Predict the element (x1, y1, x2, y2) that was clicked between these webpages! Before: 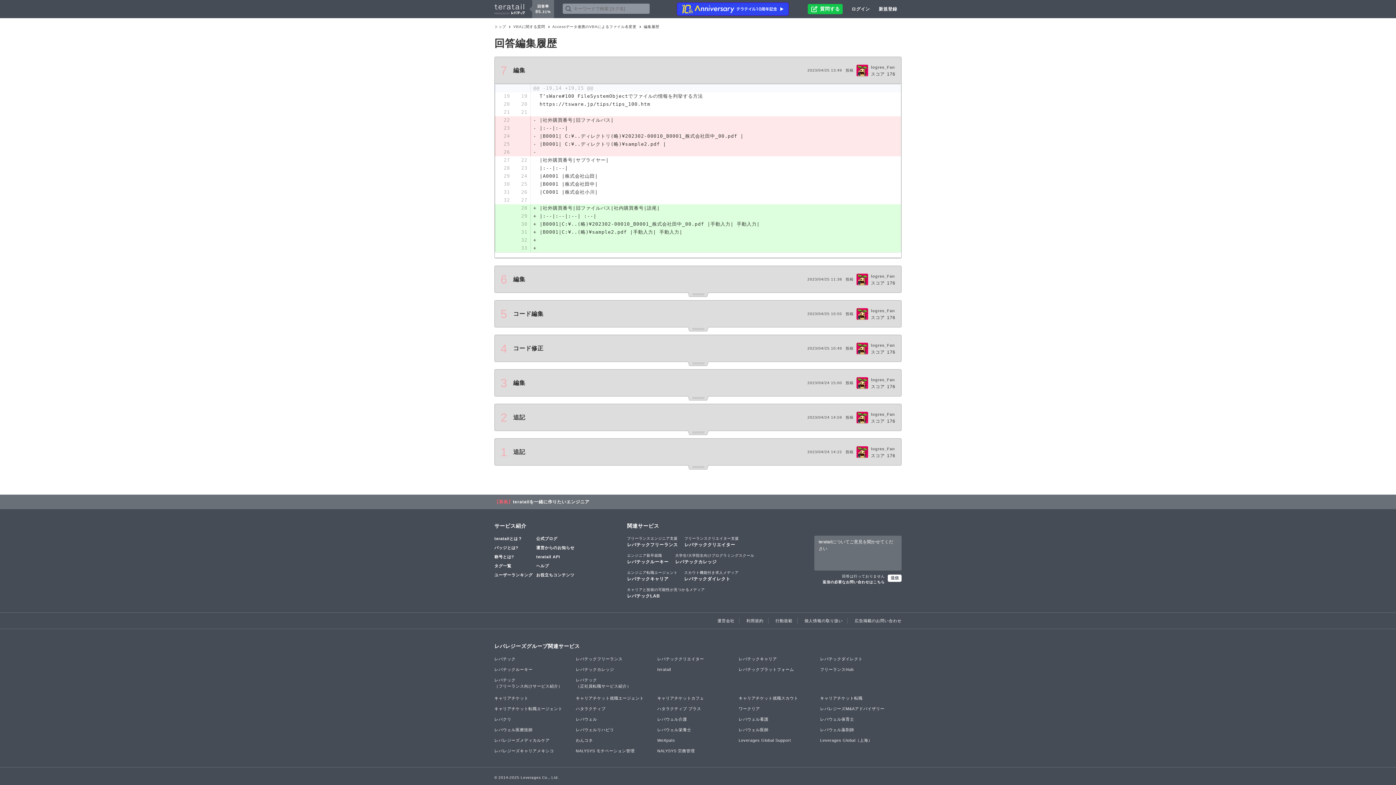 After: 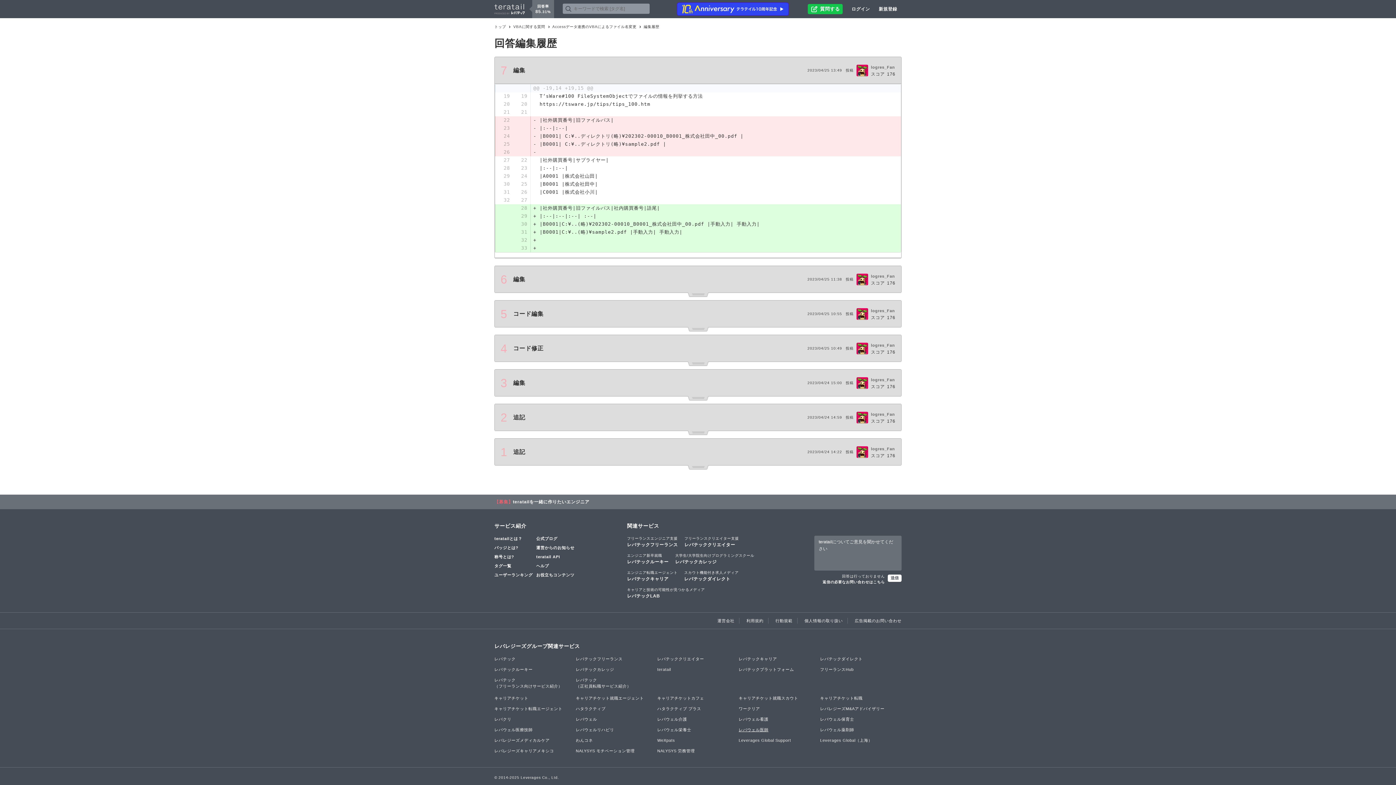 Action: bbox: (738, 727, 820, 733) label: レバウェル医師